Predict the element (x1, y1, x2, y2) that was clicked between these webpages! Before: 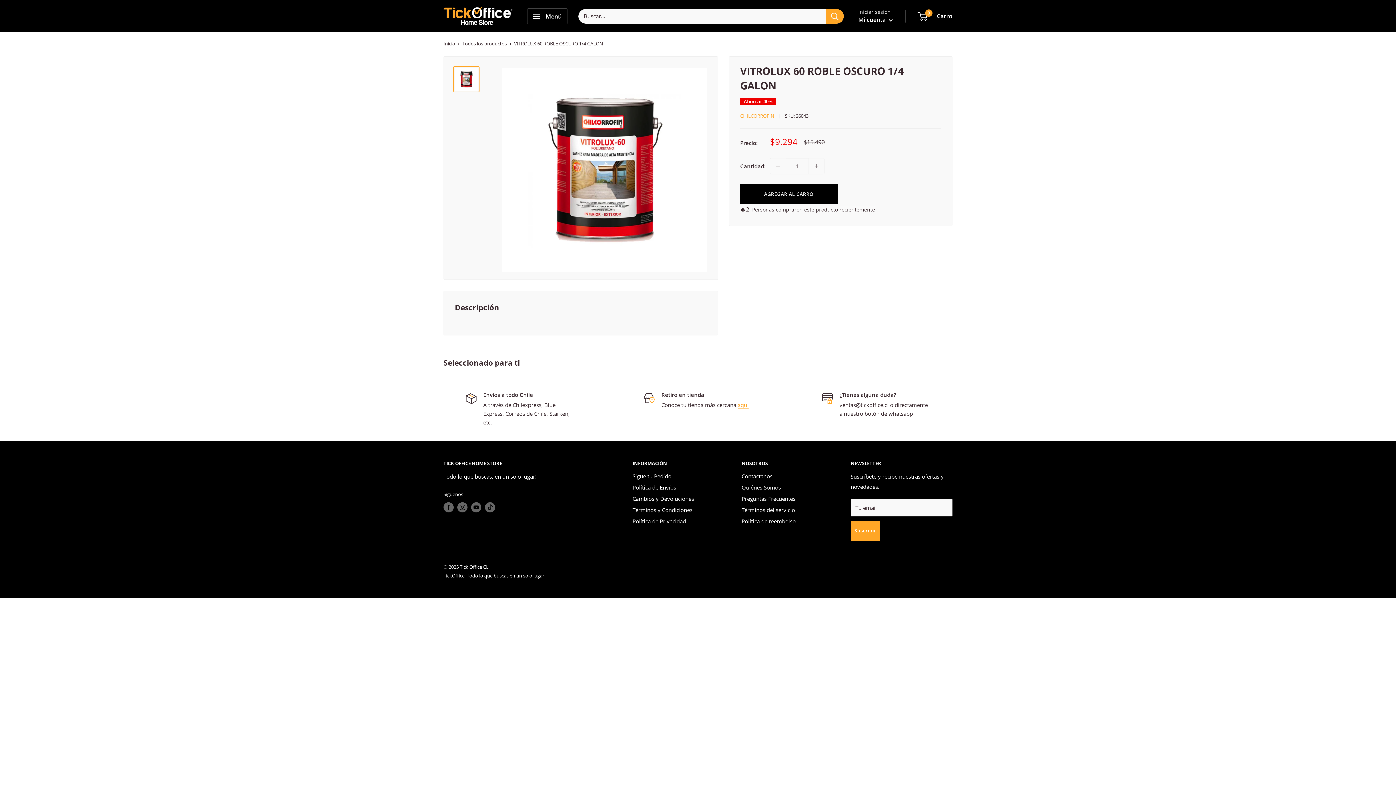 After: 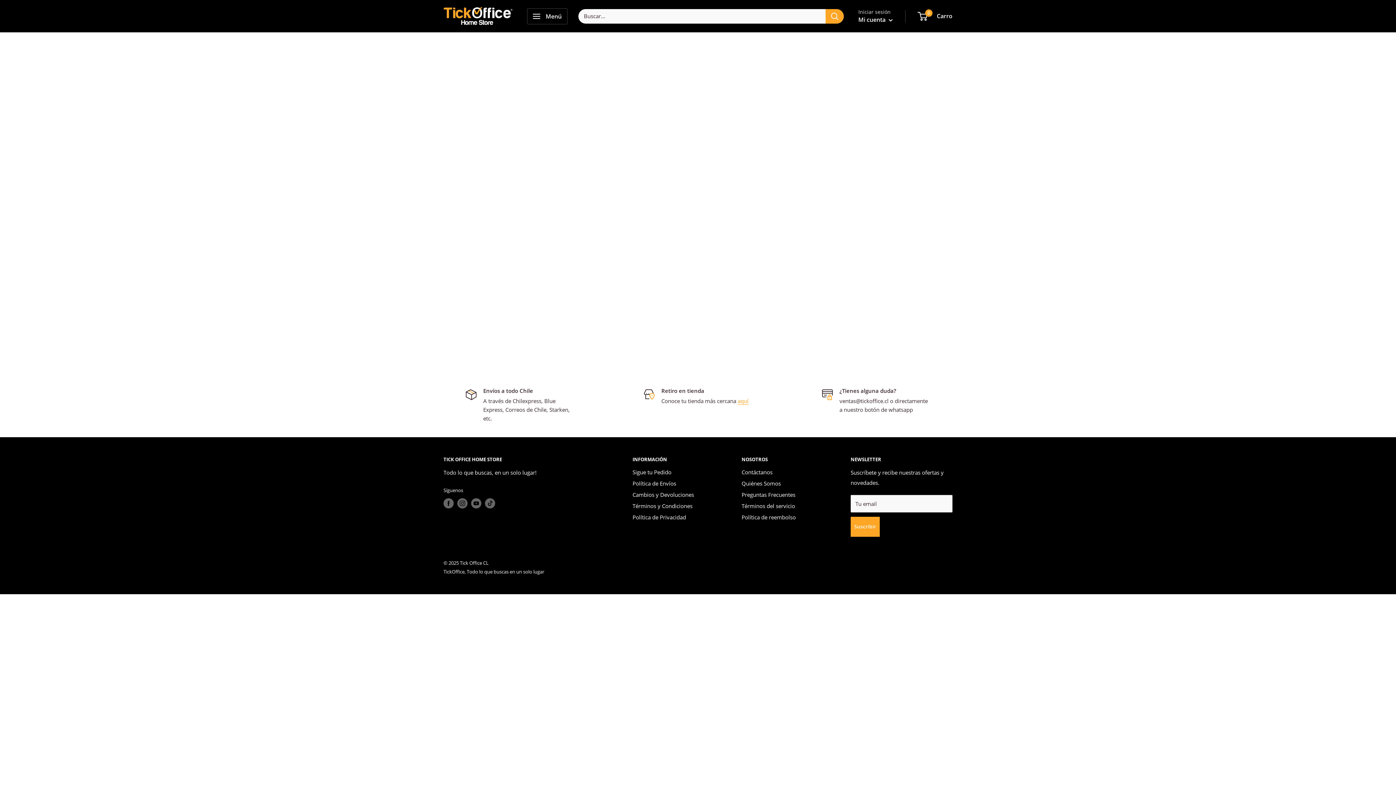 Action: label: Sigue tu Pedido bbox: (632, 470, 716, 482)